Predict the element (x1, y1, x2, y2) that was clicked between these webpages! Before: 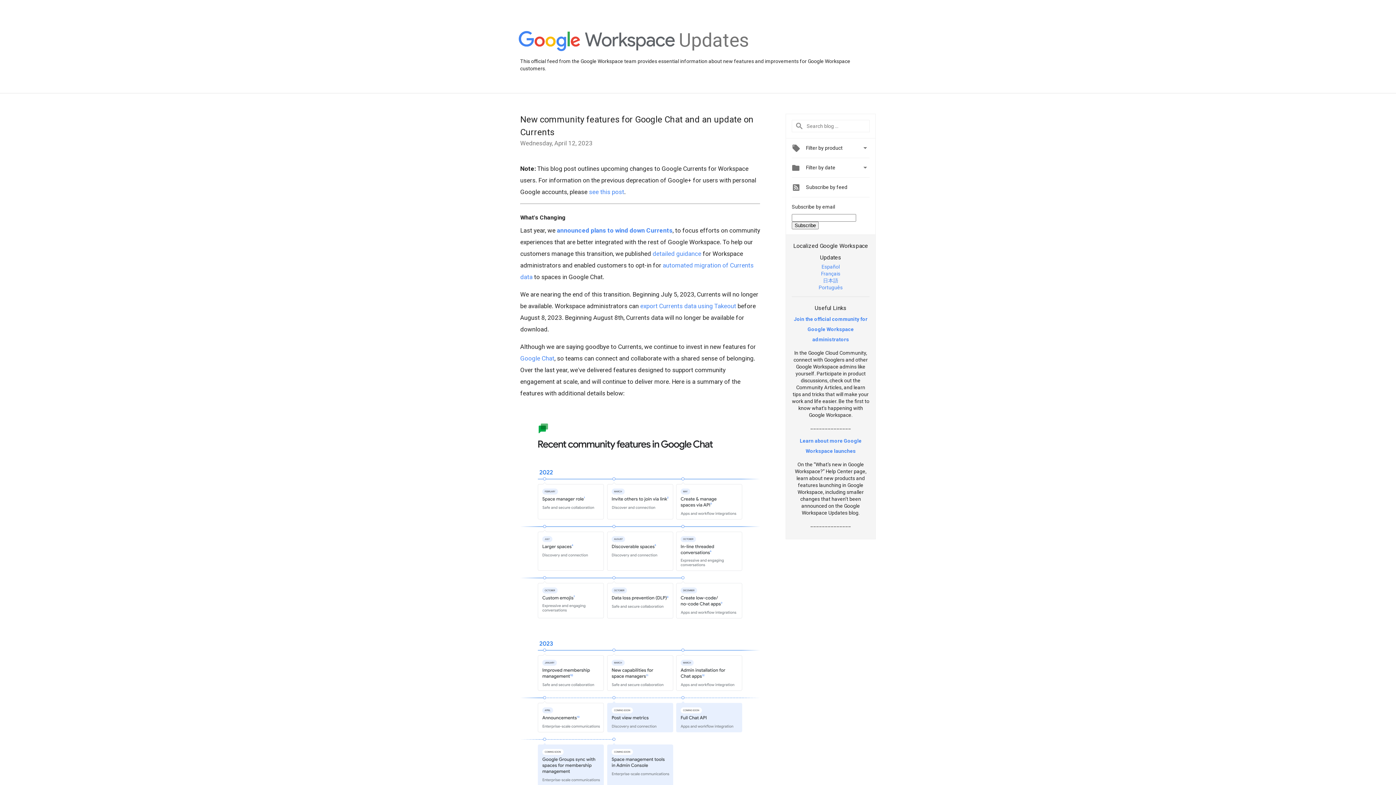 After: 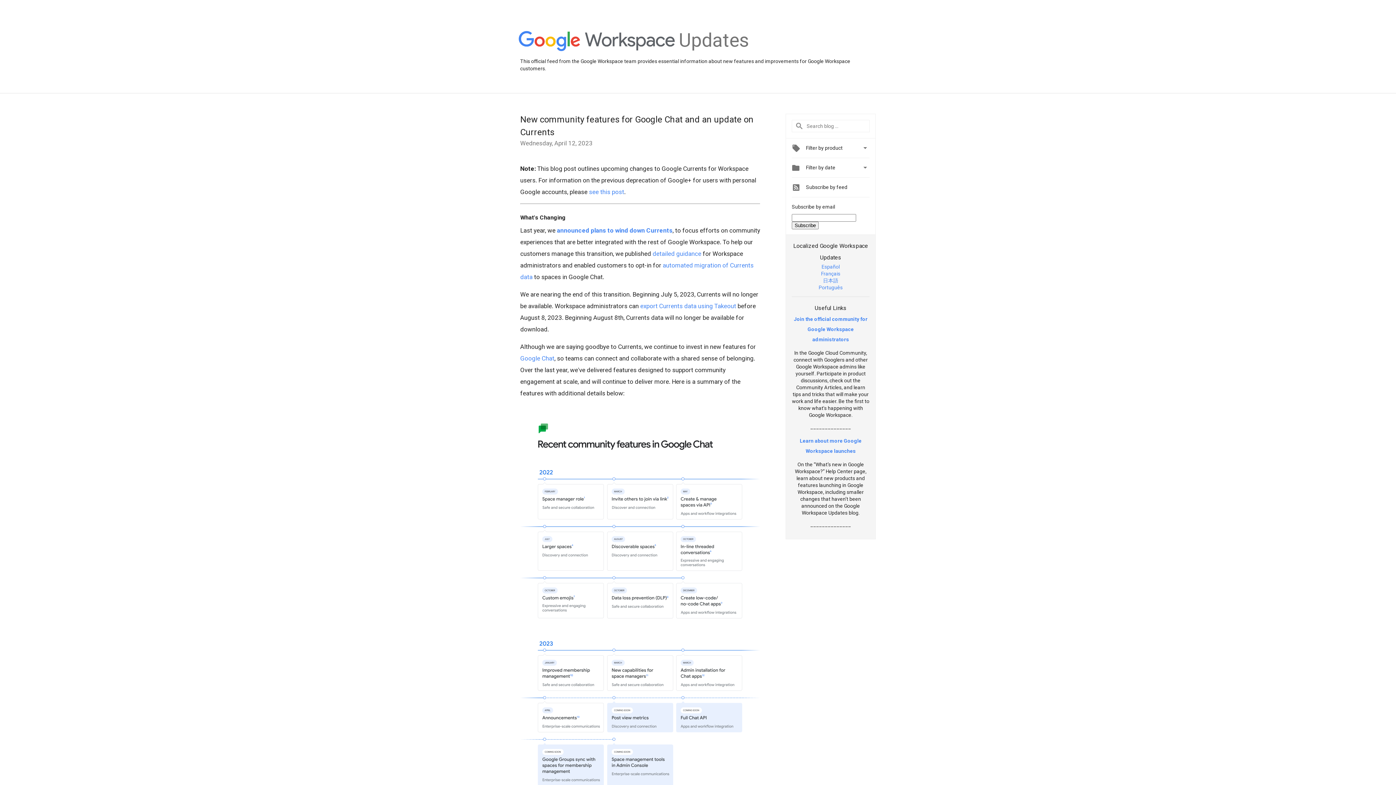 Action: bbox: (652, 250, 701, 257) label: detailed guidance